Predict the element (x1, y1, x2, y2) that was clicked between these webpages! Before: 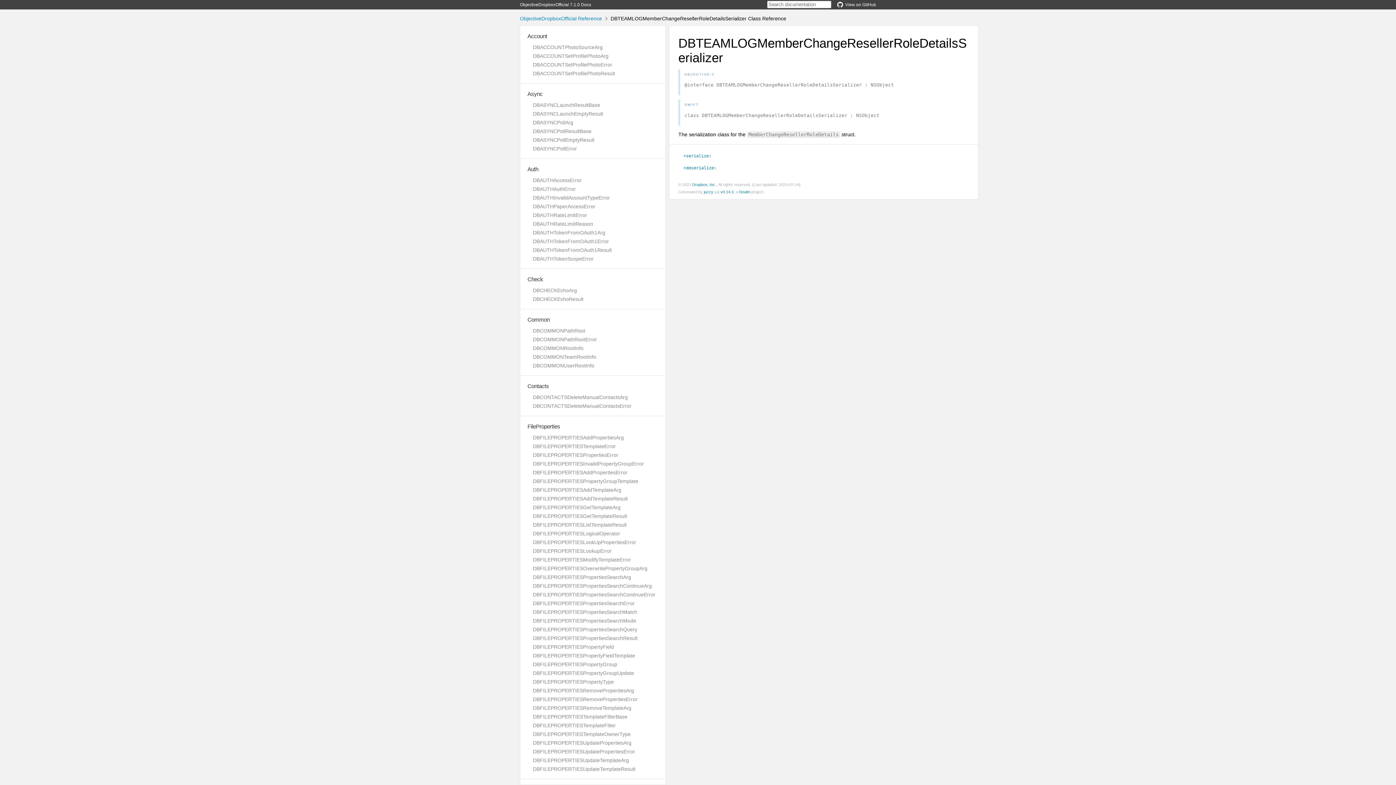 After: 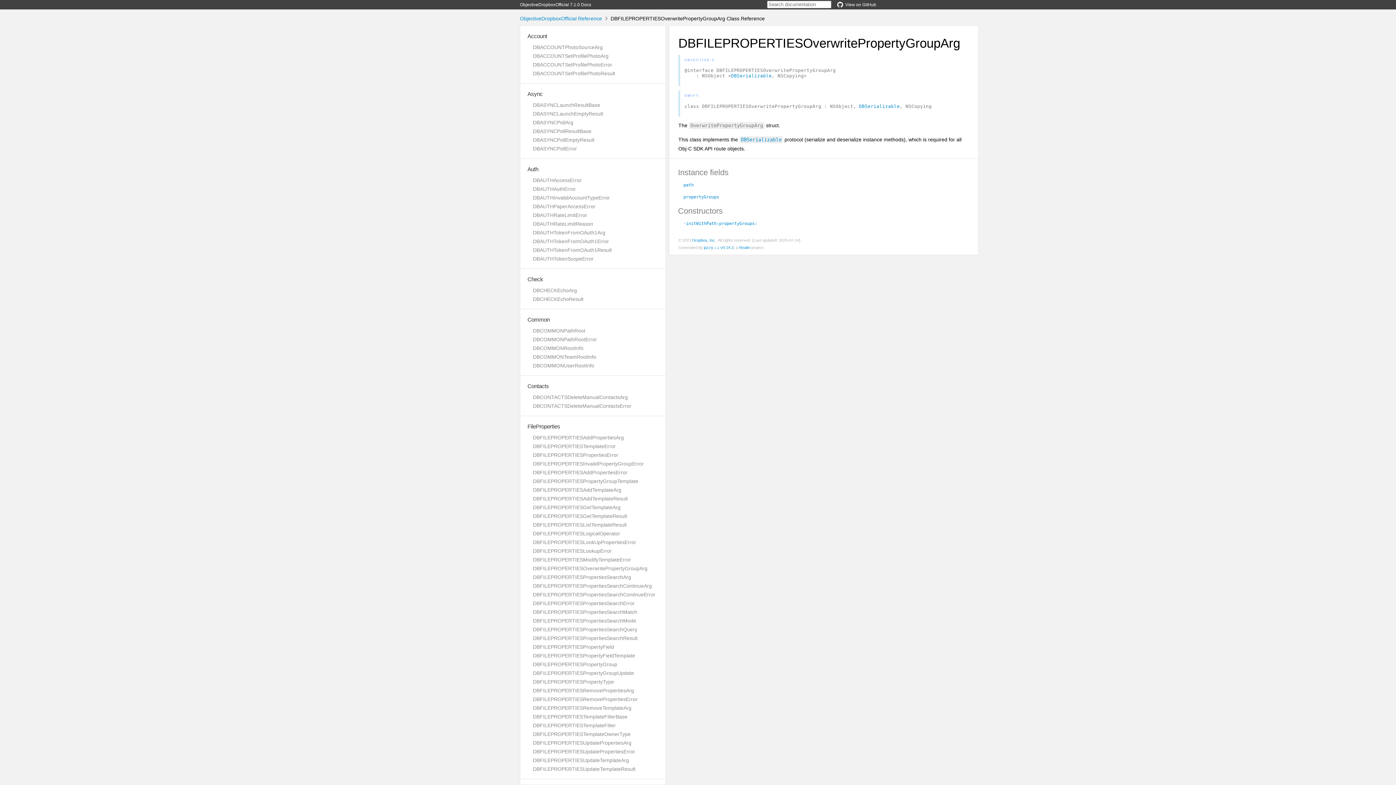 Action: bbox: (533, 565, 647, 571) label: DBFILEPROPERTIESOverwritePropertyGroupArg